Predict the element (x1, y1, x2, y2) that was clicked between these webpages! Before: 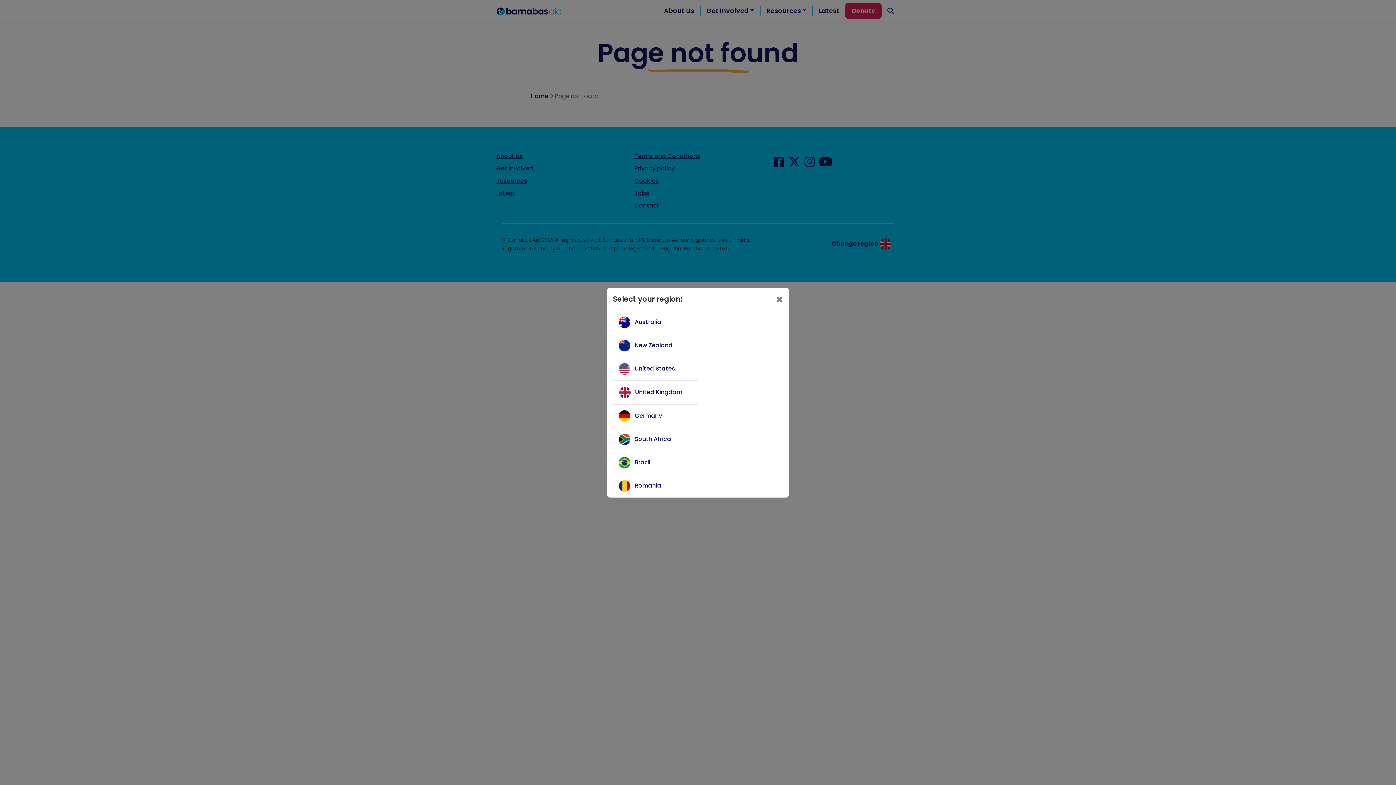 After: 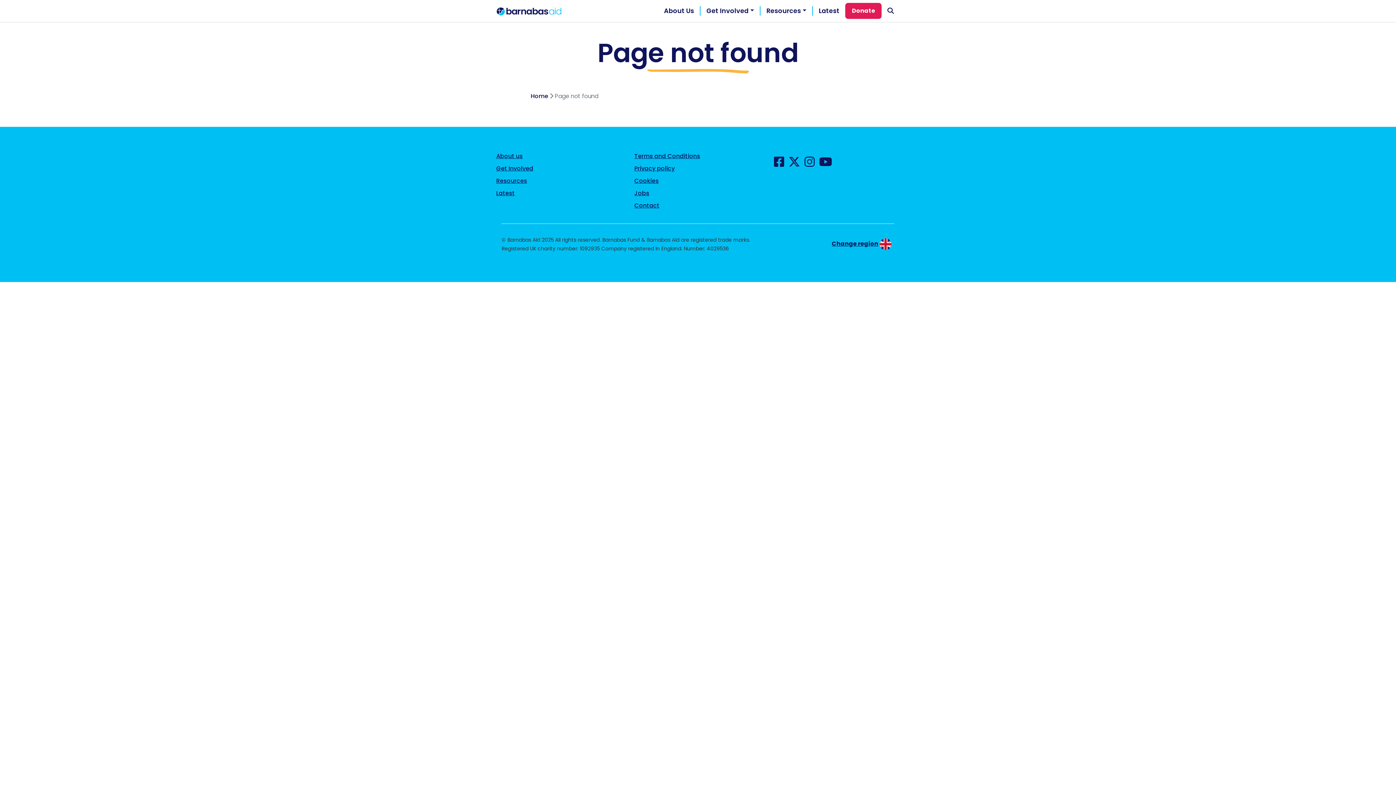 Action: label: Close bbox: (770, 287, 789, 310)